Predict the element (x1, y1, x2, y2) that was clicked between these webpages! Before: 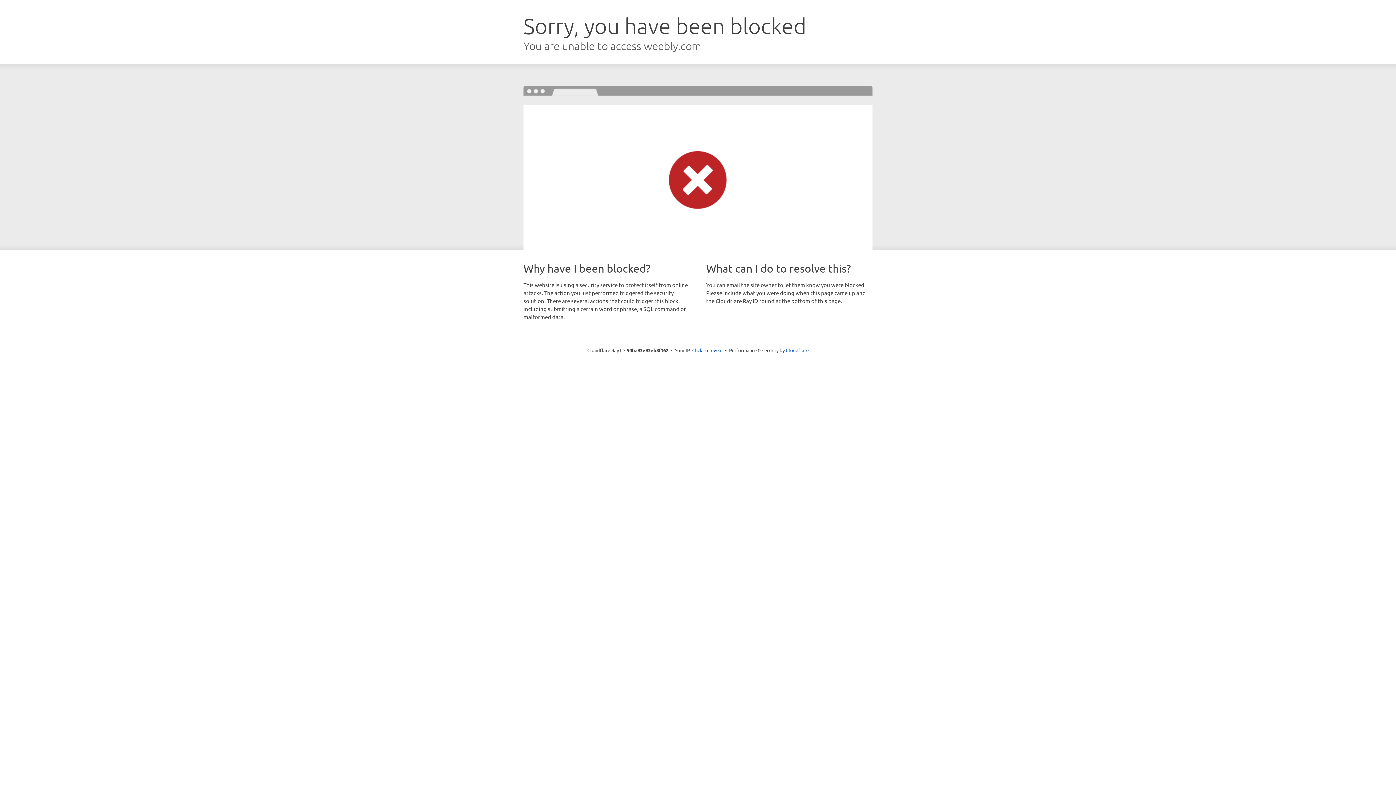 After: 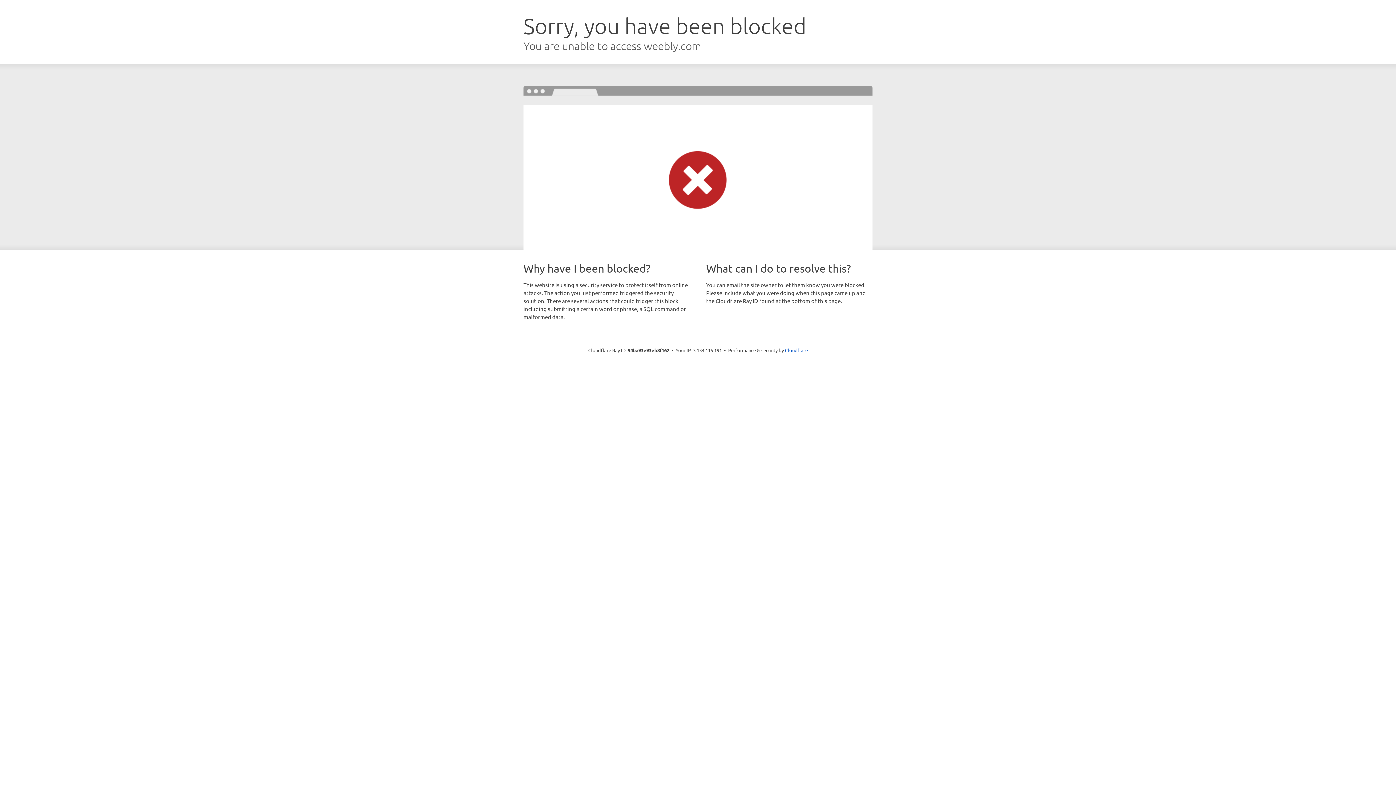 Action: bbox: (692, 346, 722, 353) label: Click to reveal